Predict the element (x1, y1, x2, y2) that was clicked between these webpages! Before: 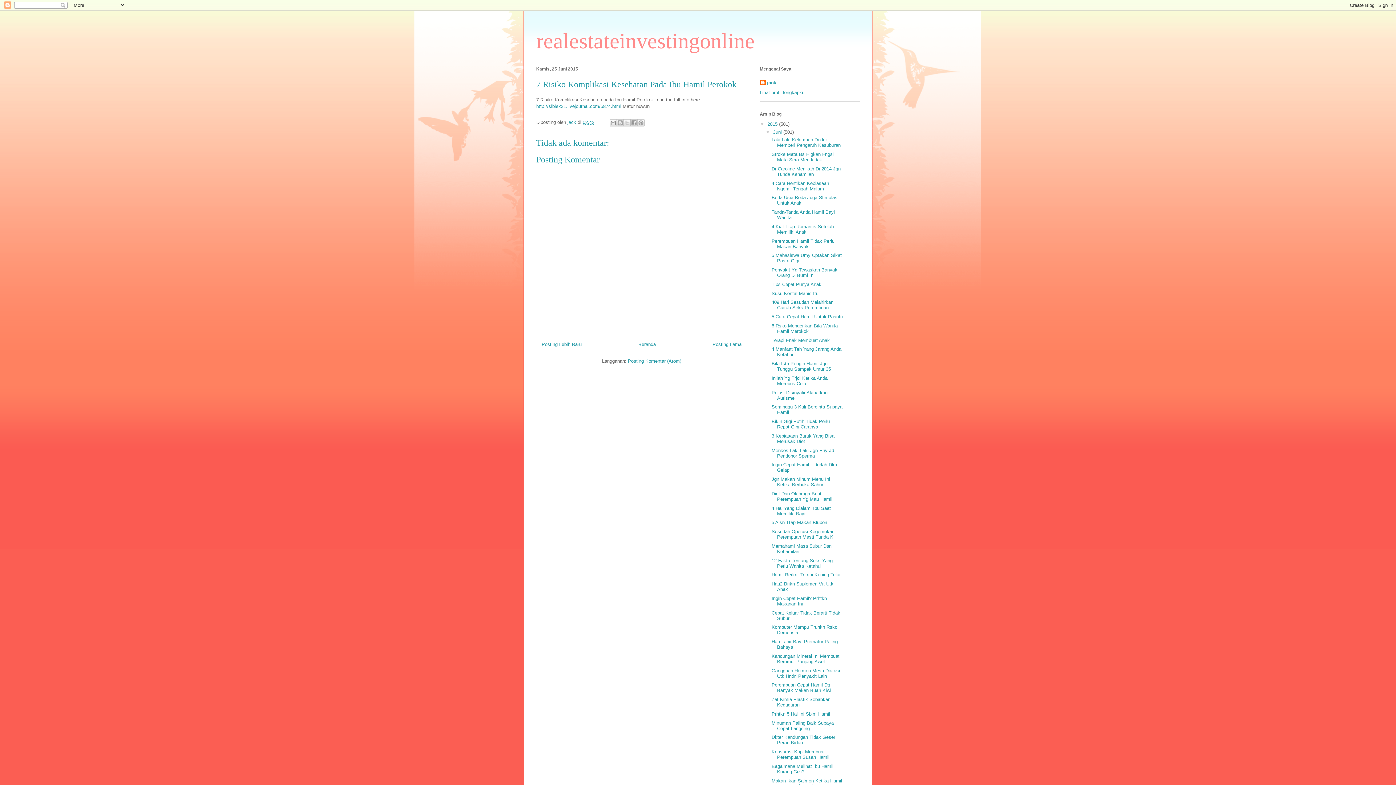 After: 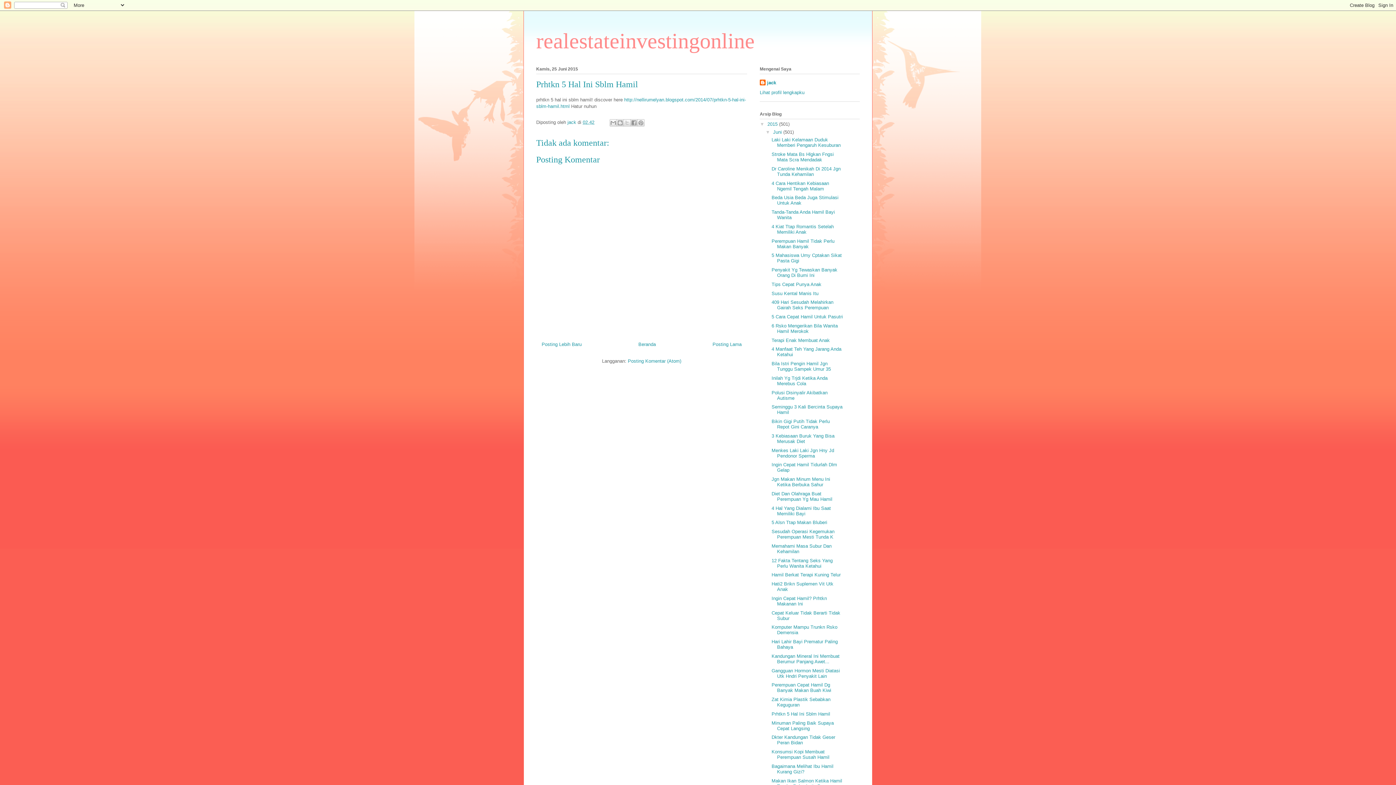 Action: bbox: (771, 711, 830, 717) label: Prhtkn 5 Hal Ini Sblm Hamil